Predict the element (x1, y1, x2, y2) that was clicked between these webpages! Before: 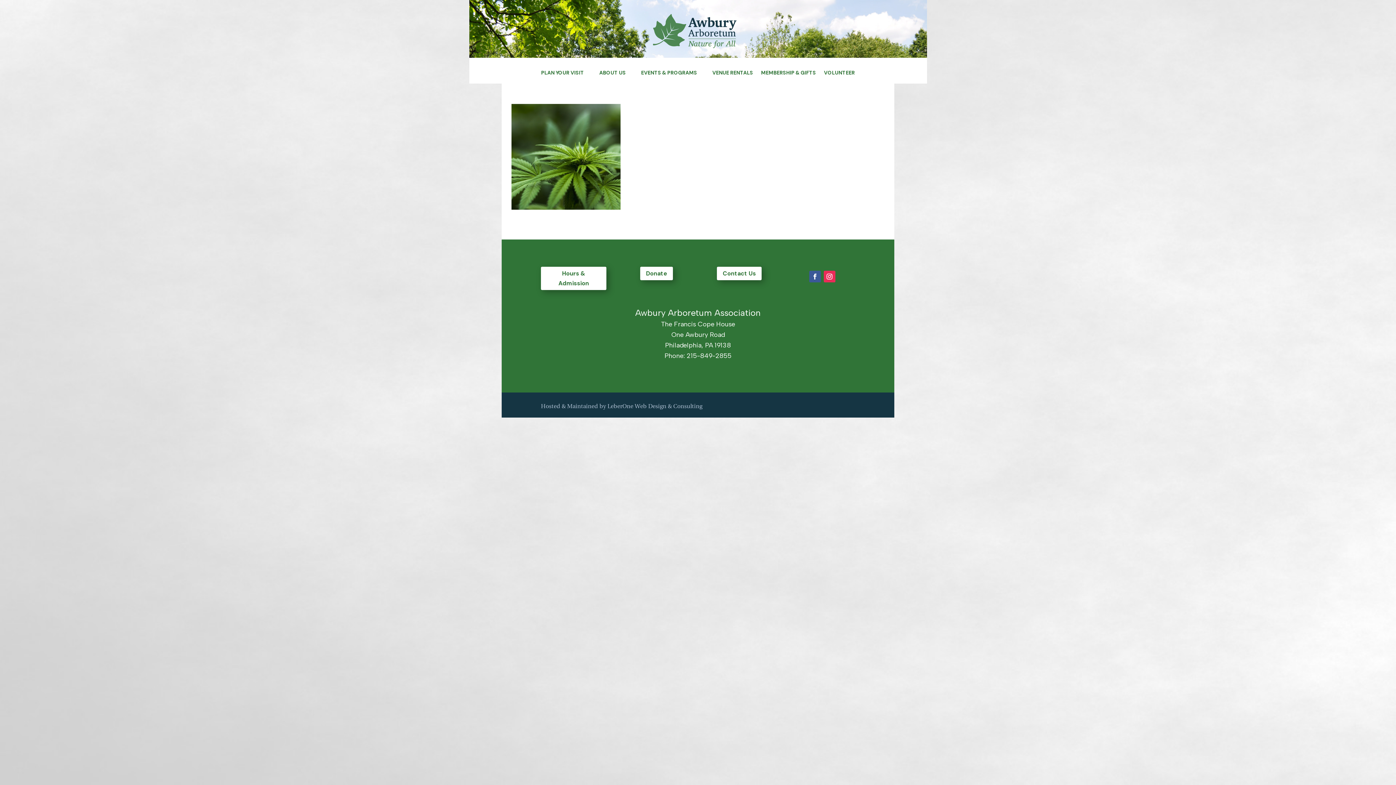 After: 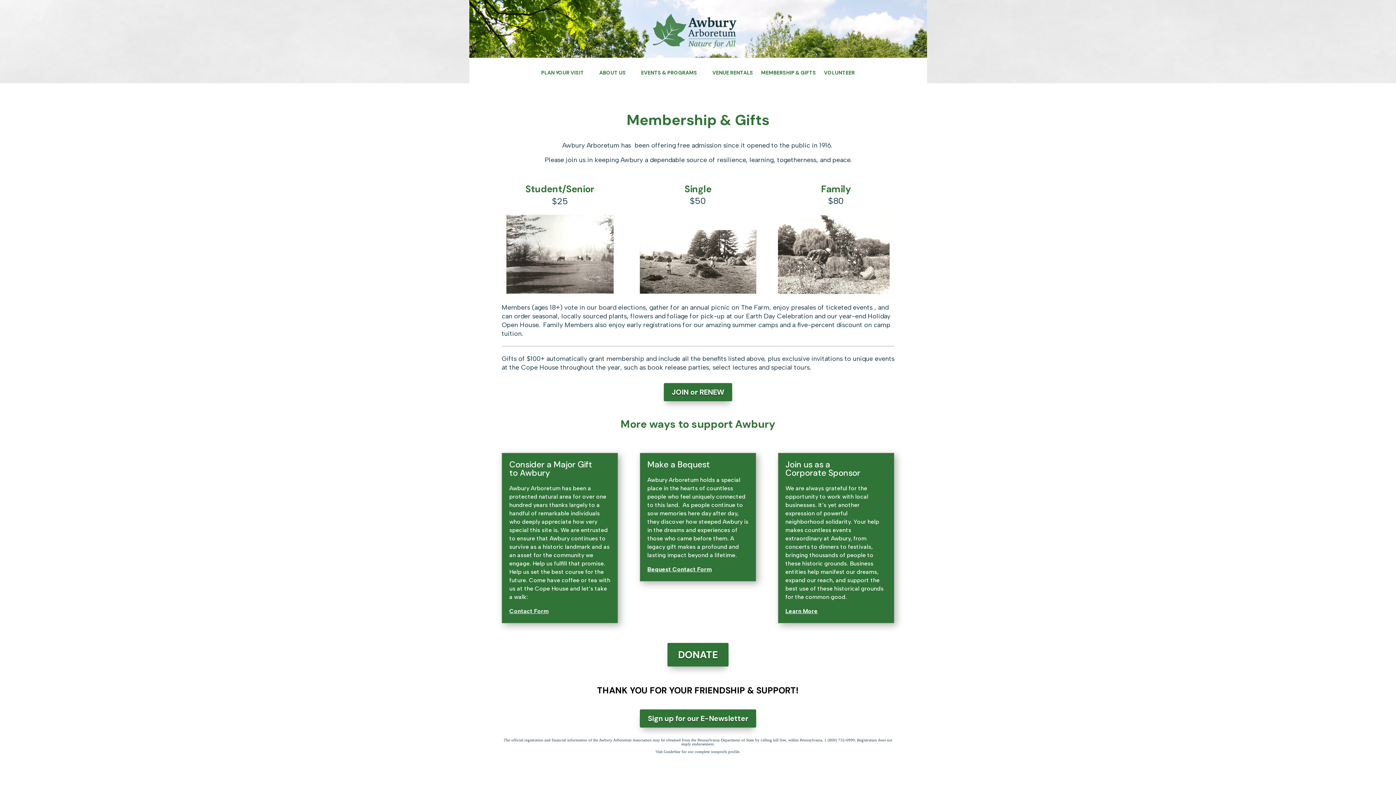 Action: bbox: (761, 70, 816, 78) label: MEMBERSHIP & GIFTS